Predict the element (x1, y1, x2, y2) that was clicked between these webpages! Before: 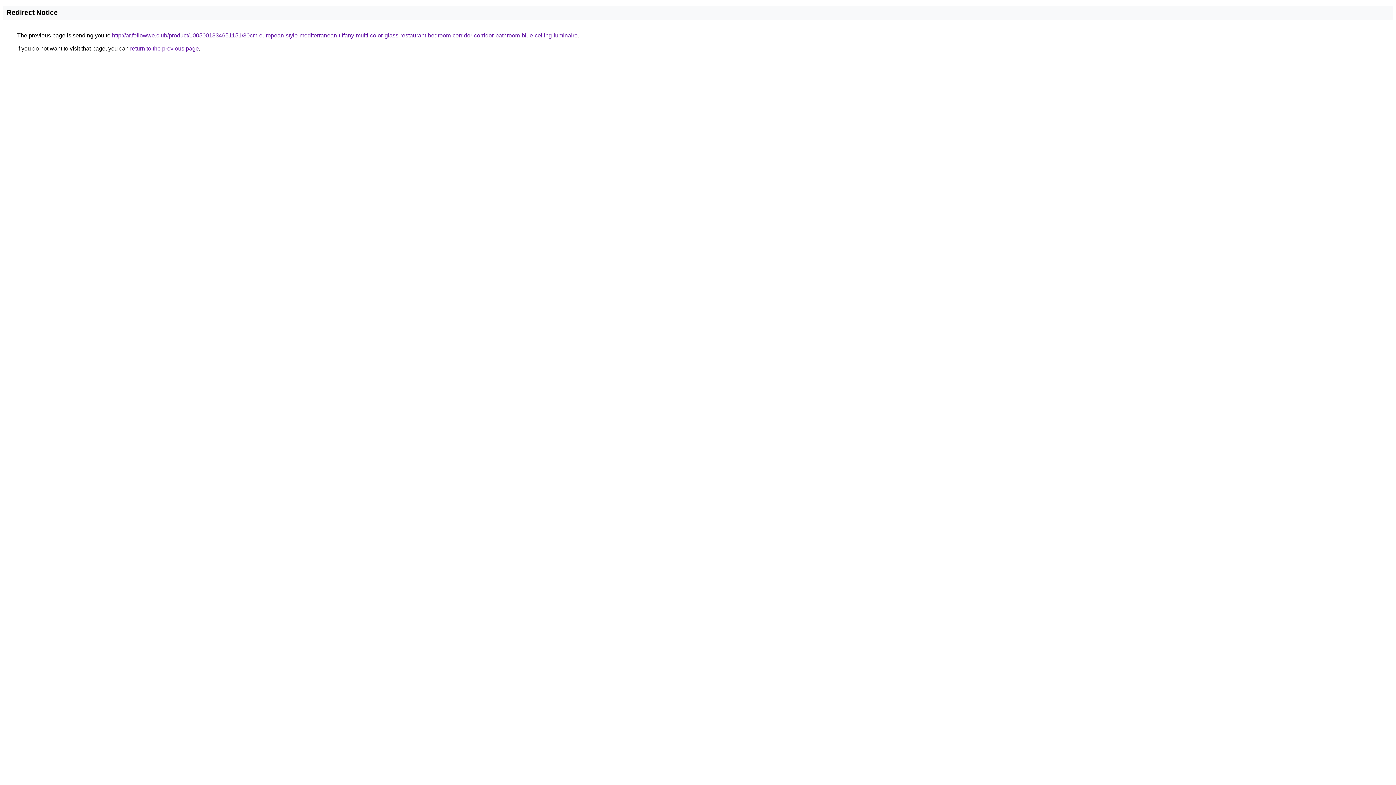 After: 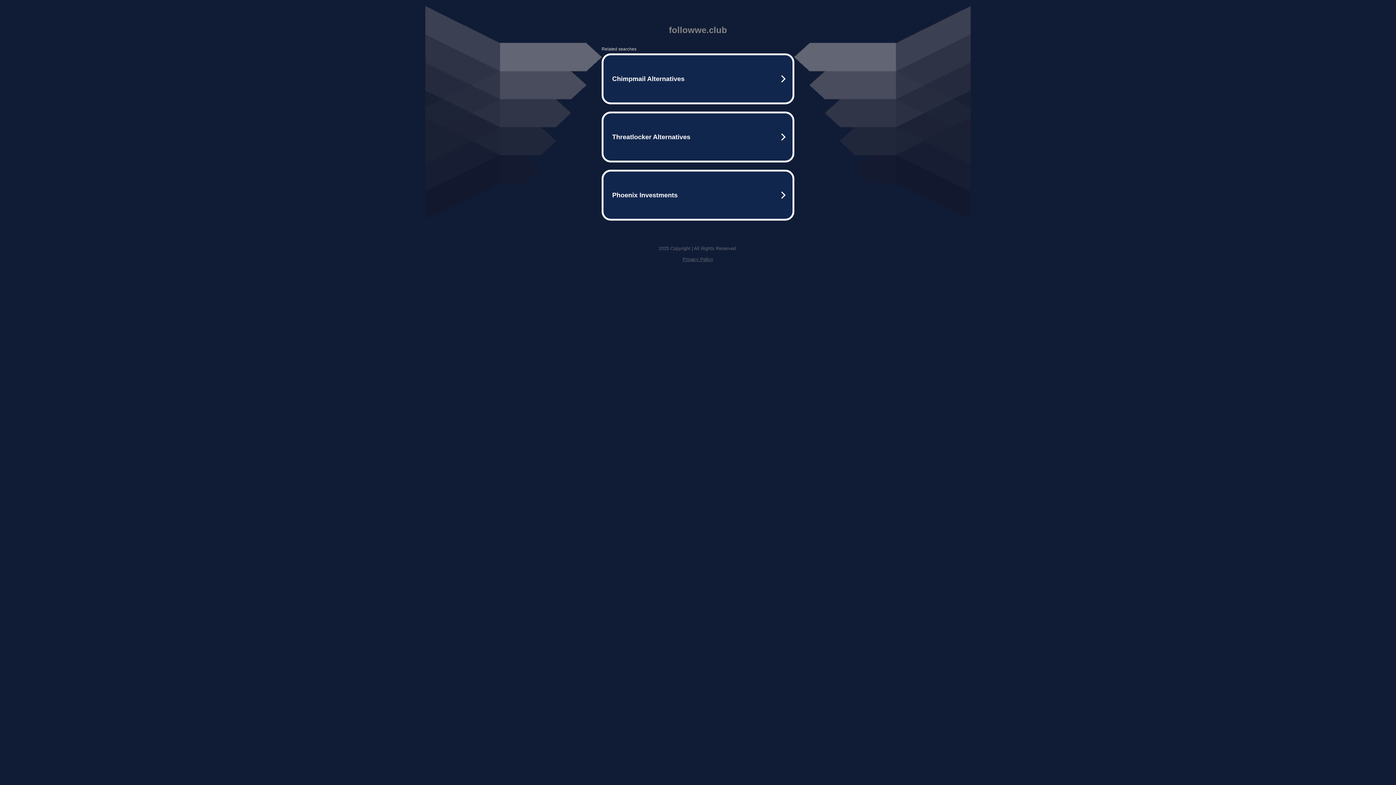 Action: label: http://ar.followwe.club/product/1005001334651151/30cm-european-style-mediterranean-tiffany-multi-color-glass-restaurant-bedroom-corridor-corridor-bathroom-blue-ceiling-luminaire bbox: (112, 32, 577, 38)